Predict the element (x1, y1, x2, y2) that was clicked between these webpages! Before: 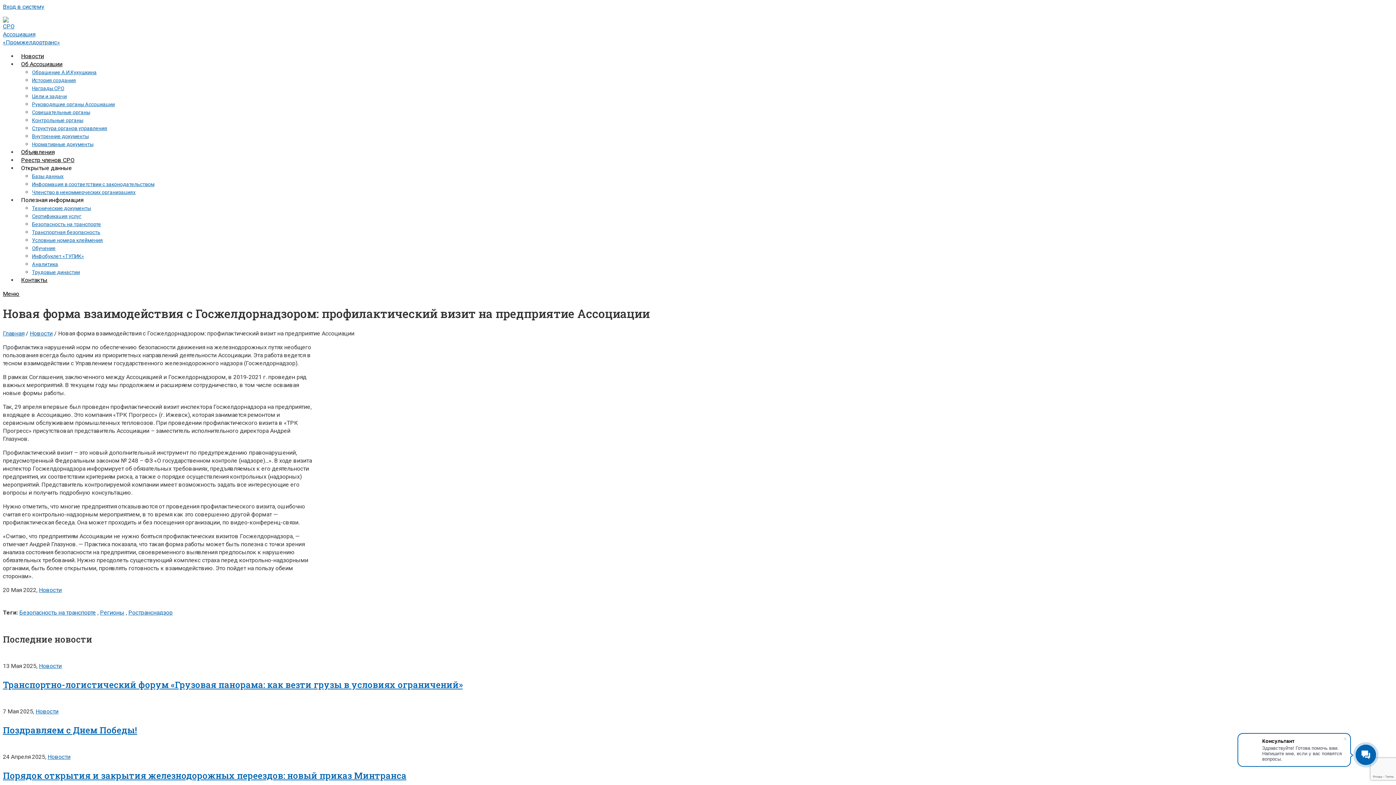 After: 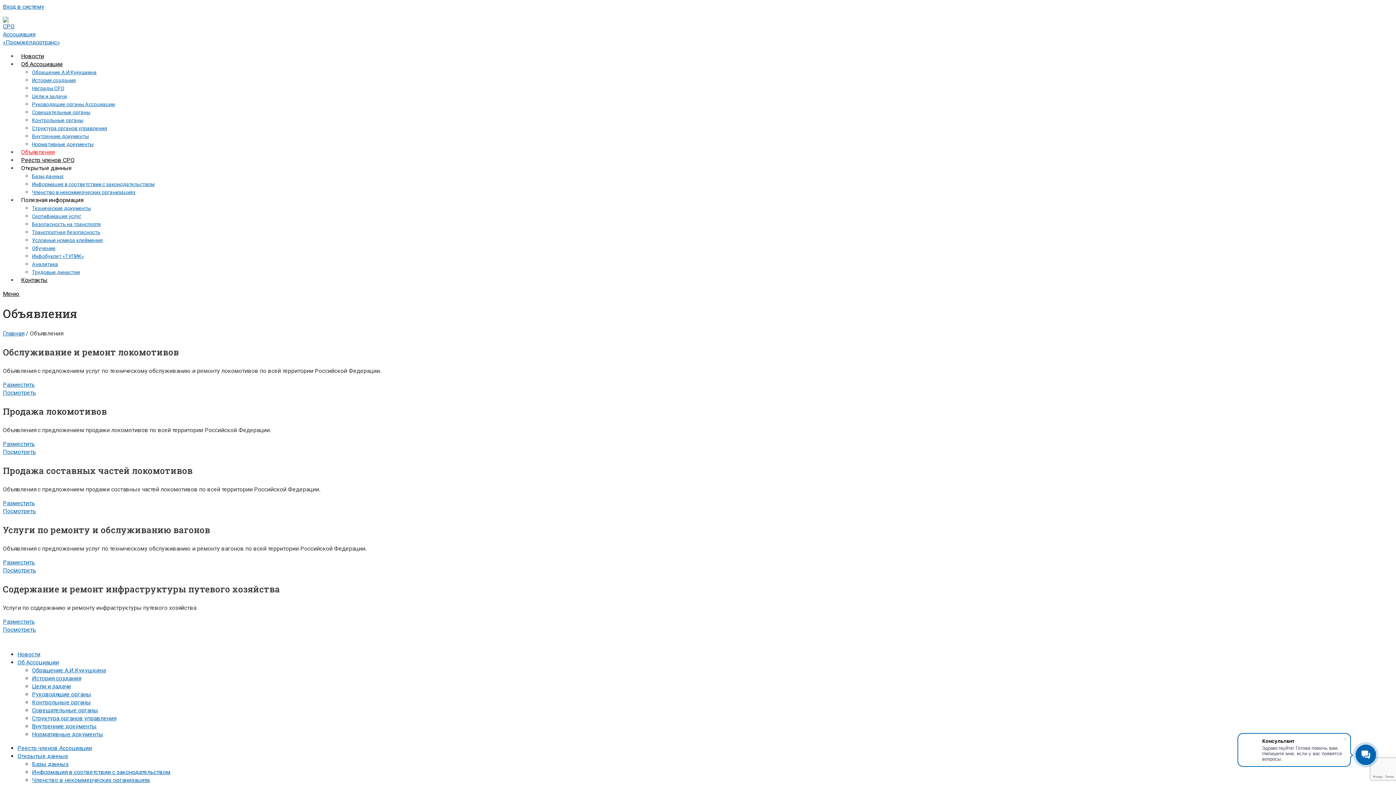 Action: label: Объявления bbox: (17, 148, 58, 155)